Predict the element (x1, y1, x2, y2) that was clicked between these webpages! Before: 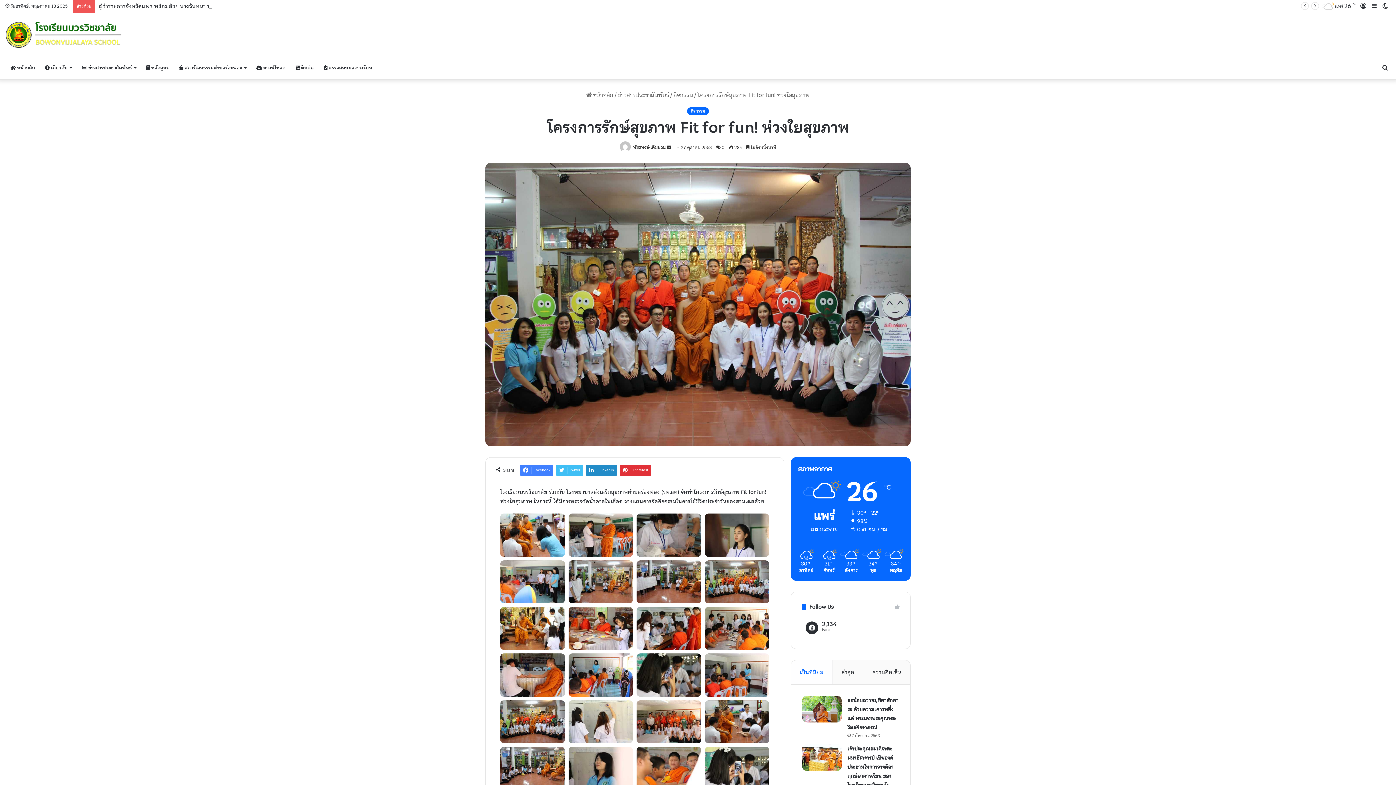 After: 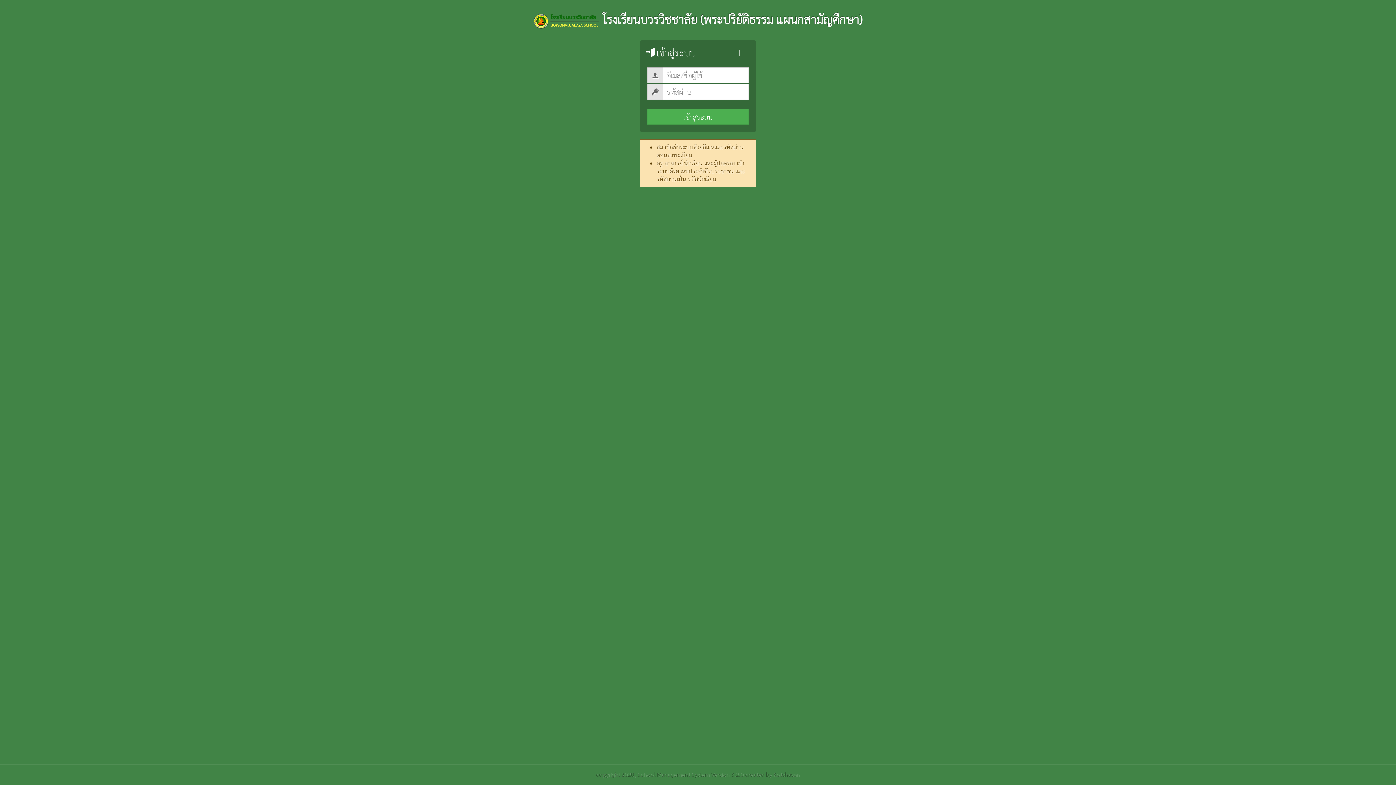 Action: bbox: (318, 57, 377, 78) label:  ตรวจสอบผลการเรียน